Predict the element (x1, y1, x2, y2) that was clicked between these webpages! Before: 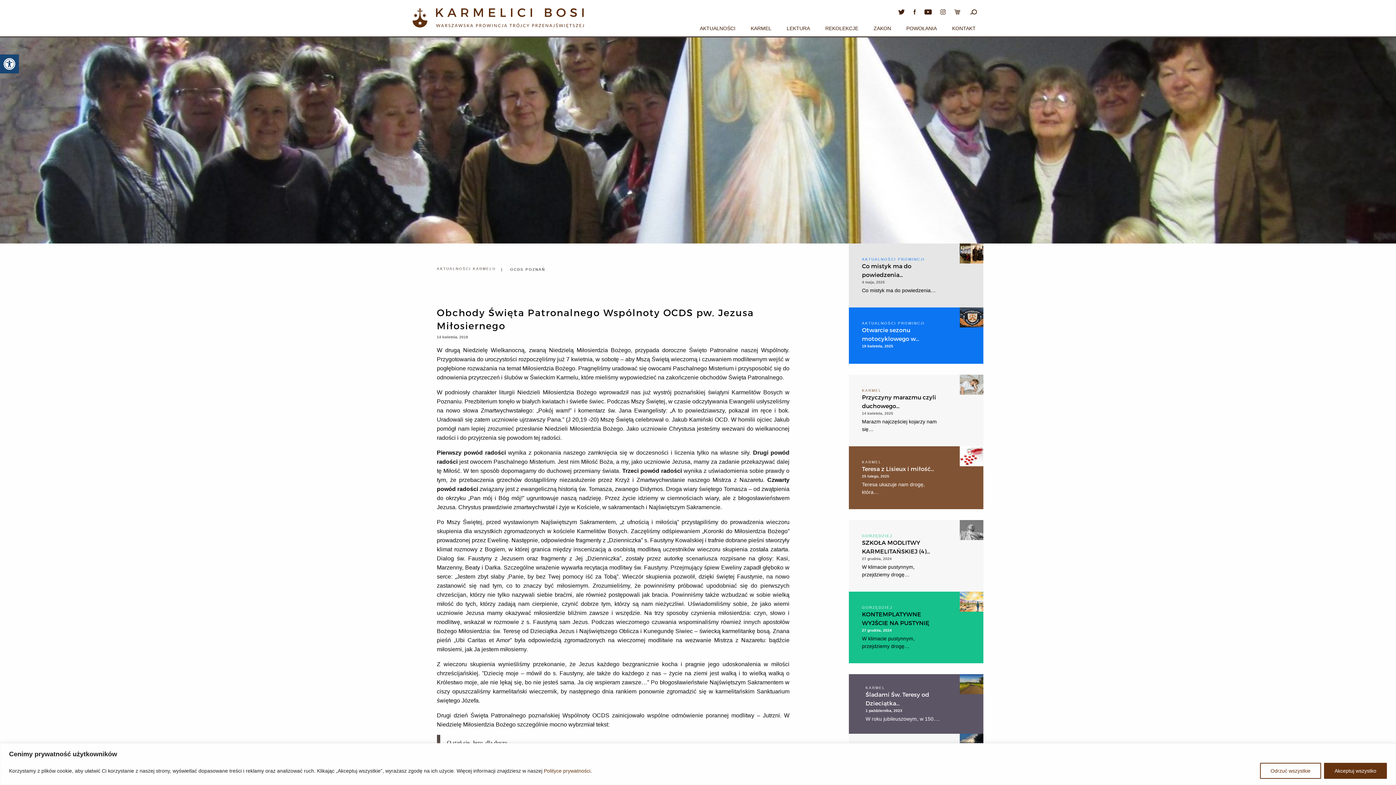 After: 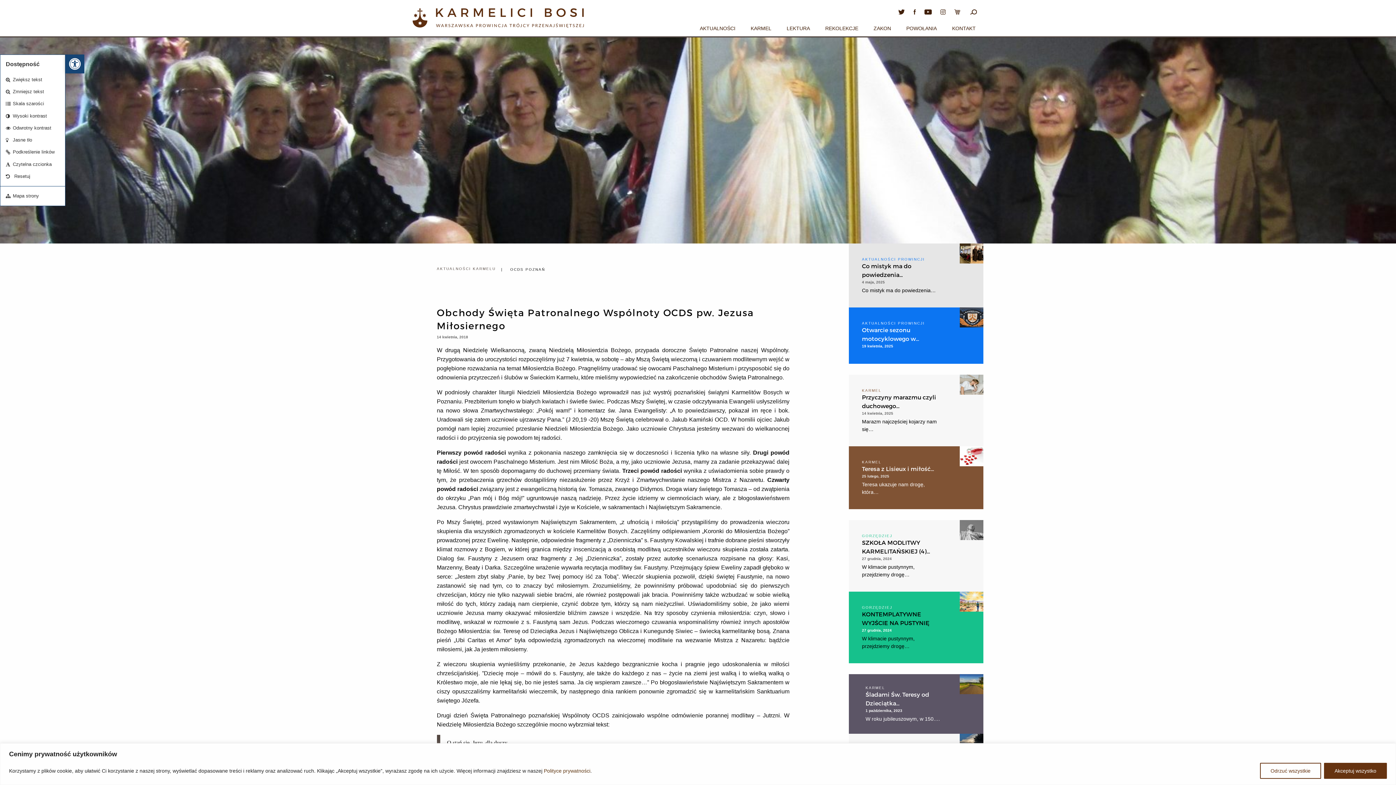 Action: bbox: (0, 54, 18, 73) label: Otwórz pasek narzędzi